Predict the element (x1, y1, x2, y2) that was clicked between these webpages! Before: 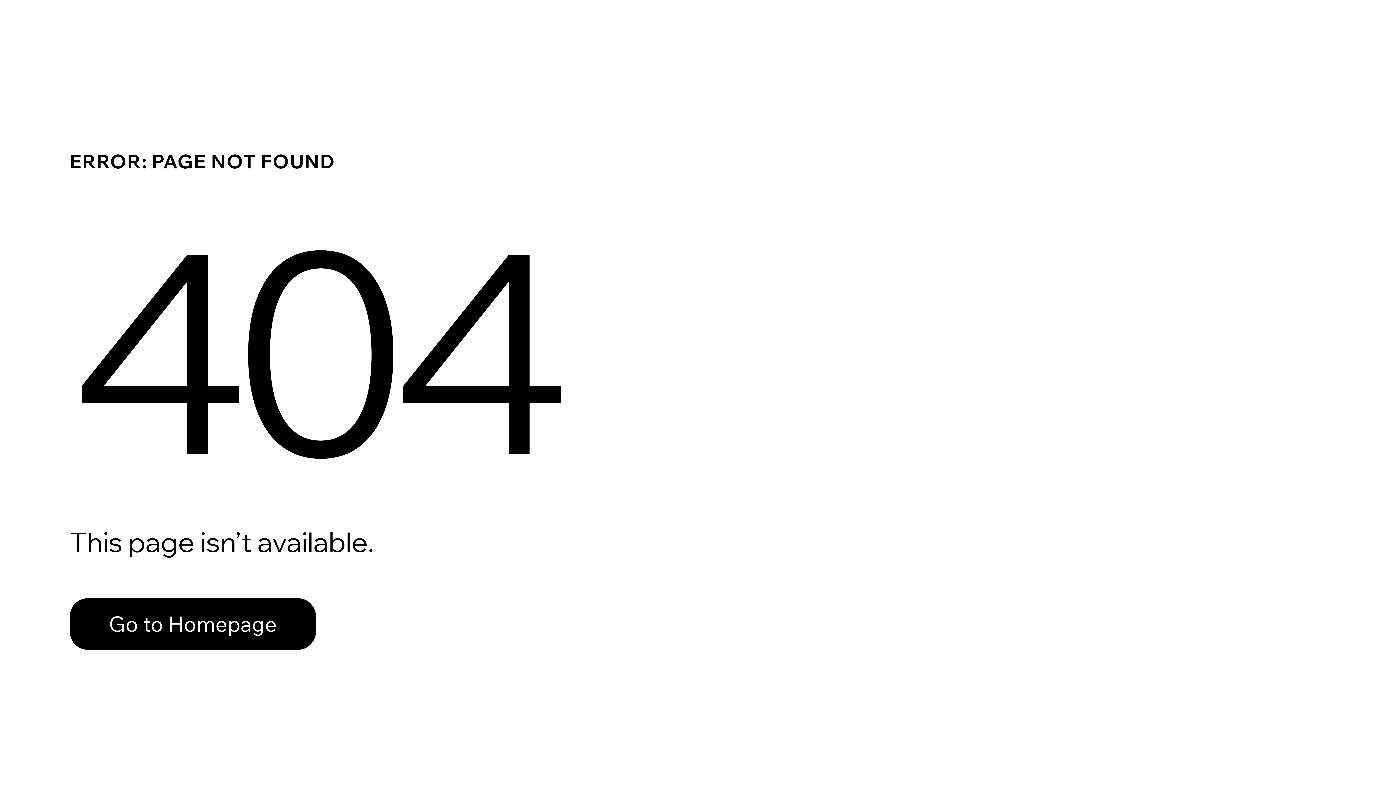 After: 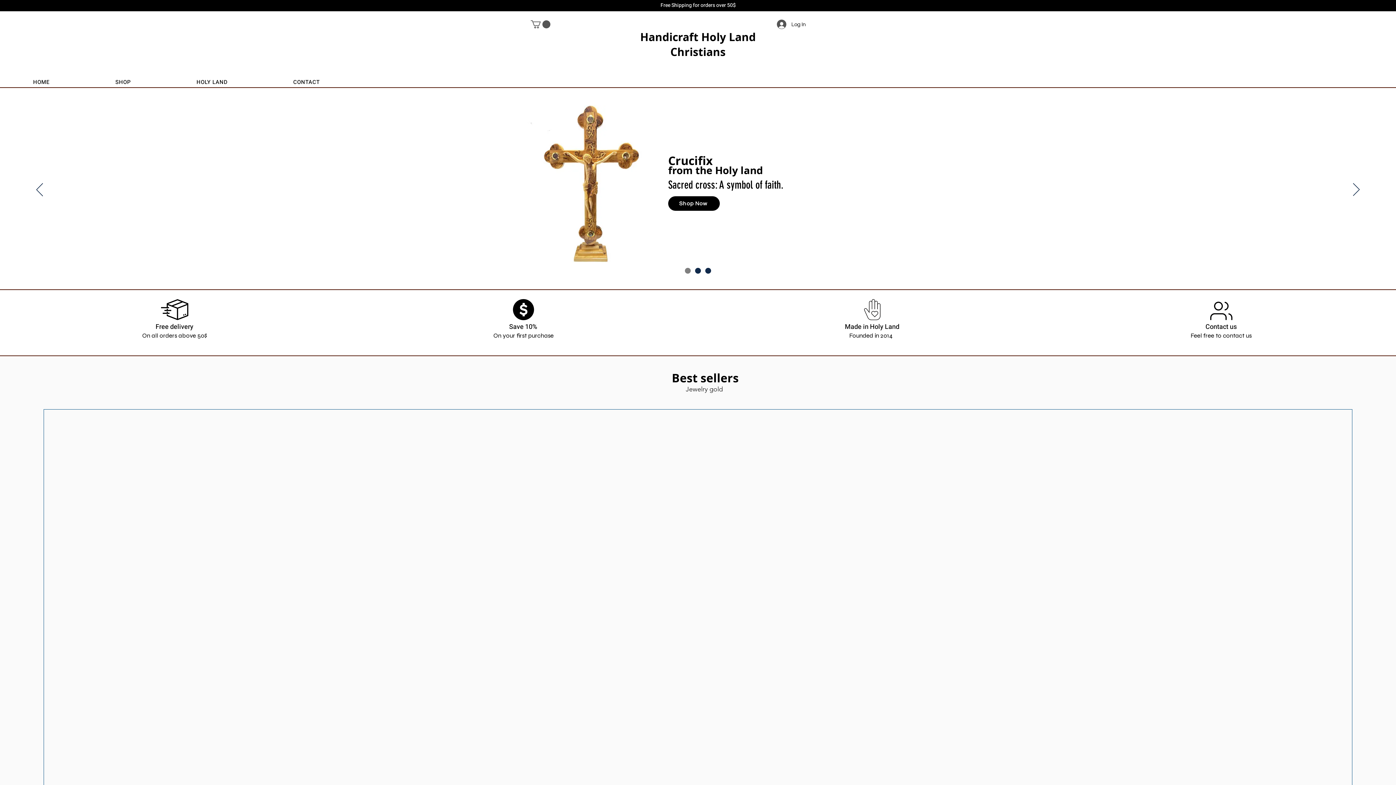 Action: label: Go to Homepage bbox: (69, 598, 316, 650)